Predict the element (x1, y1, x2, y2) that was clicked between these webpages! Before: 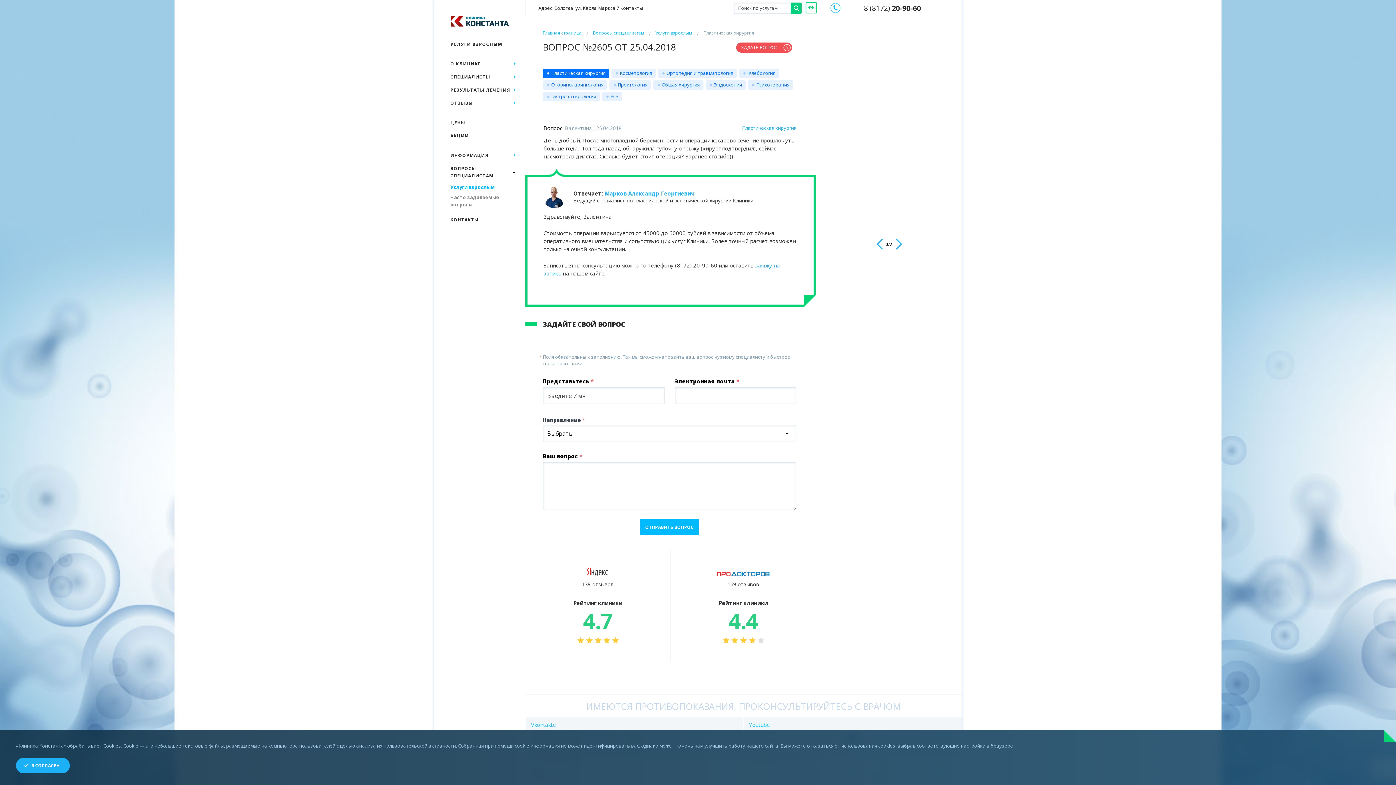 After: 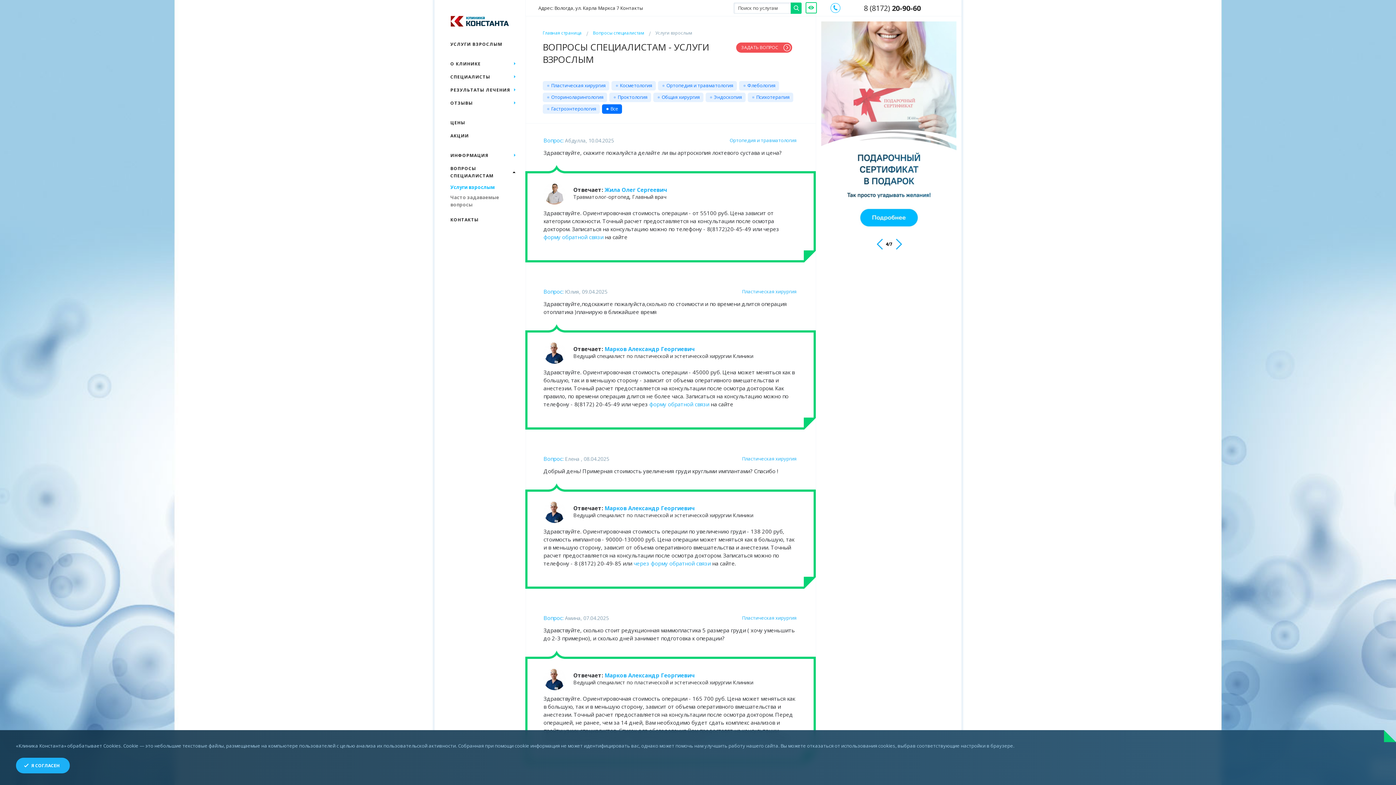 Action: label: Вопросы специалистам bbox: (593, 29, 644, 36)